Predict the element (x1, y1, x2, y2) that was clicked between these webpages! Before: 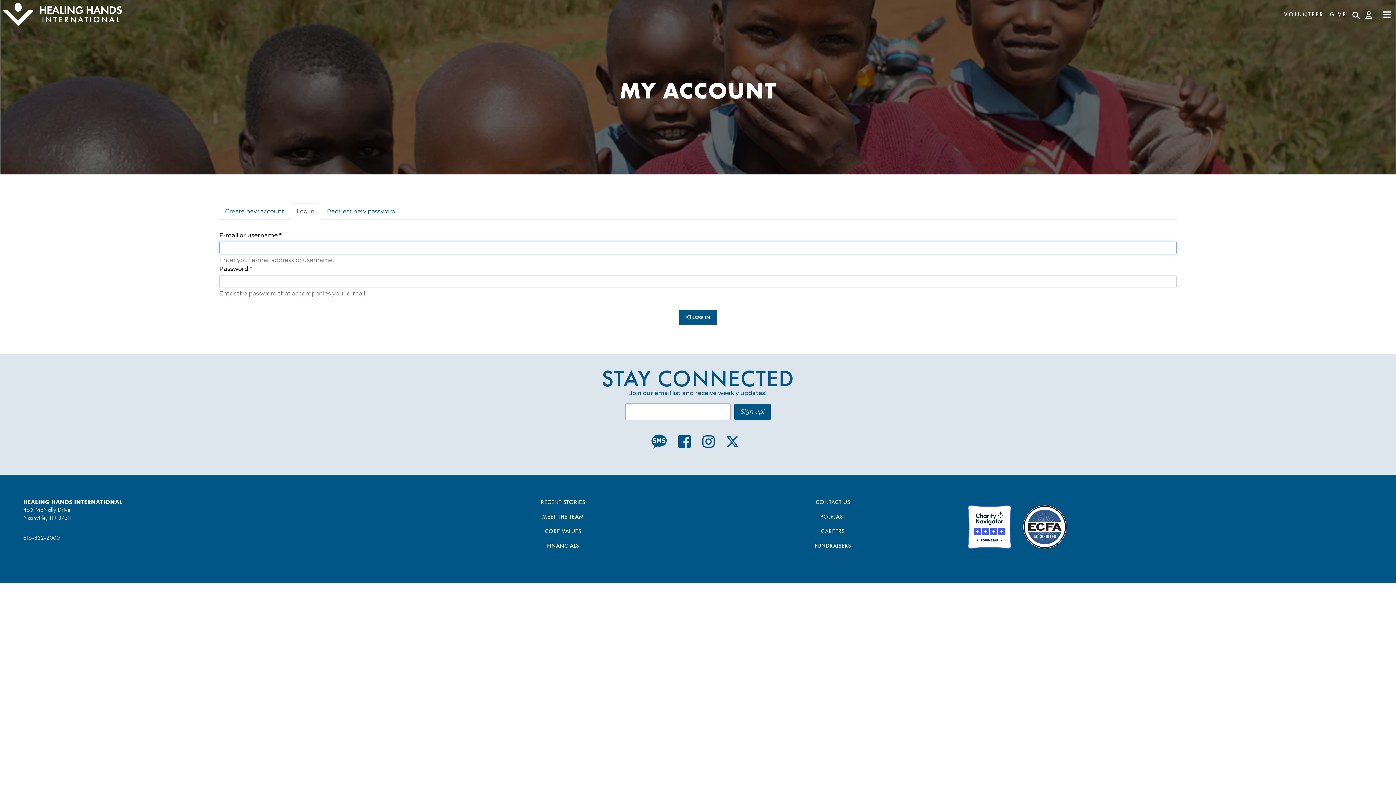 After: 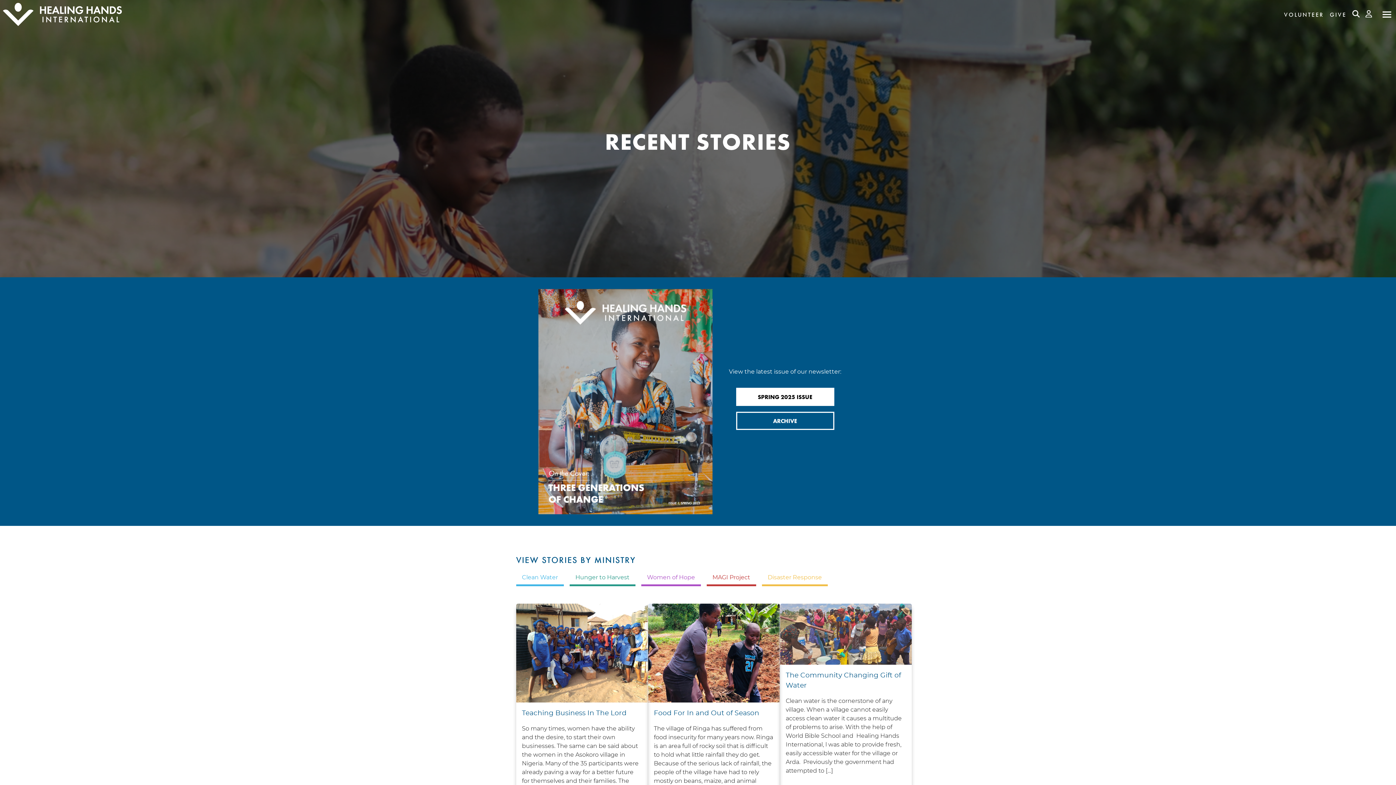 Action: label: RECENT STORIES bbox: (541, 498, 585, 505)